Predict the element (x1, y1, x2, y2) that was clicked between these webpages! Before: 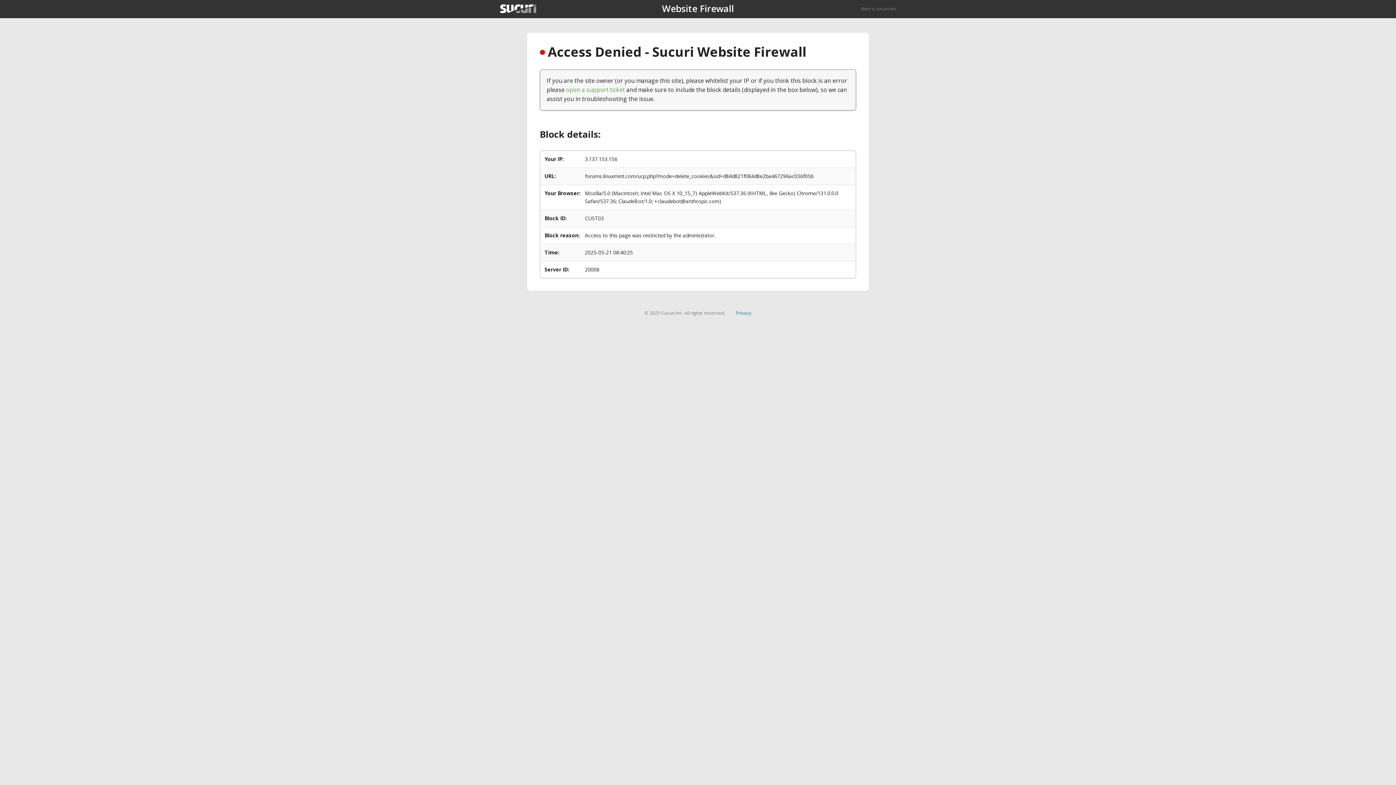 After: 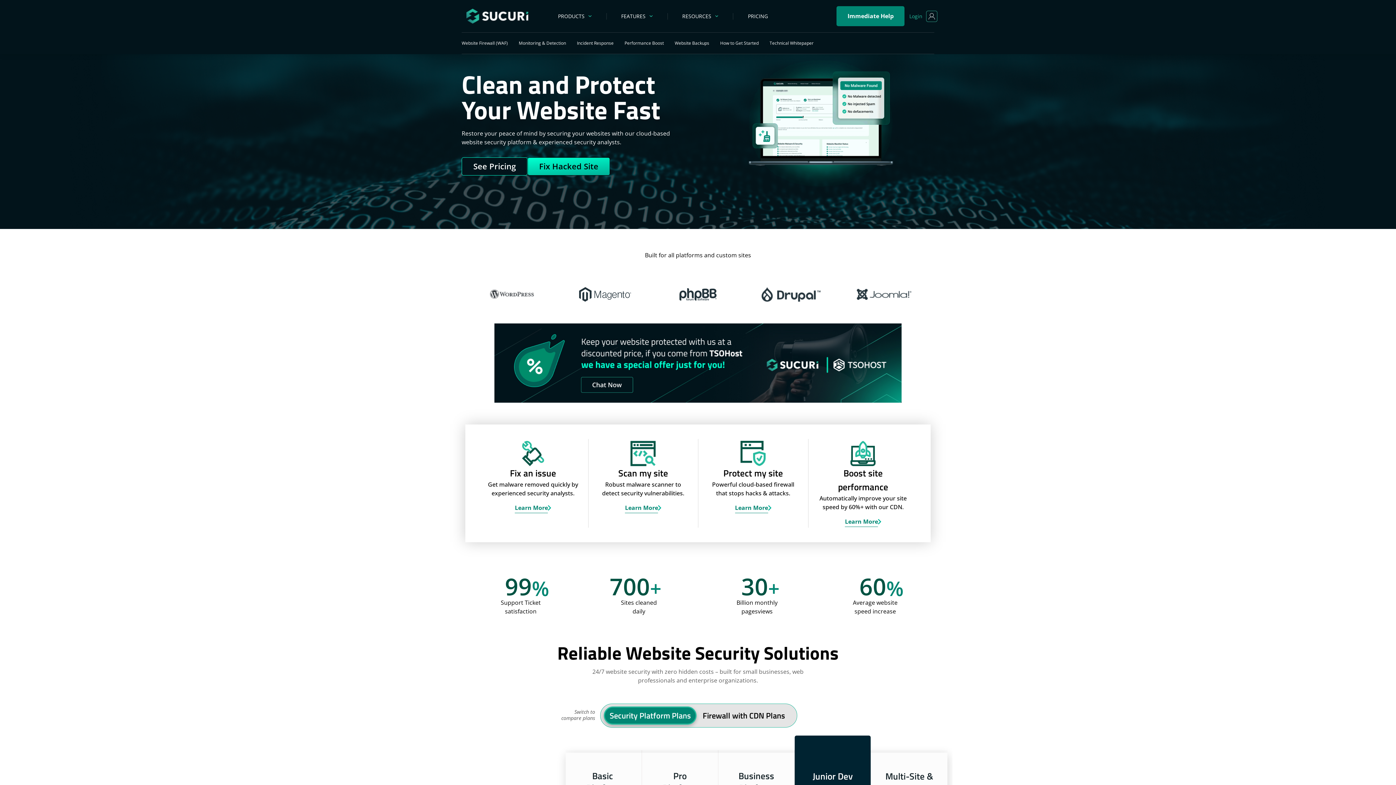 Action: label: Back to sucuri.net bbox: (861, 5, 896, 11)